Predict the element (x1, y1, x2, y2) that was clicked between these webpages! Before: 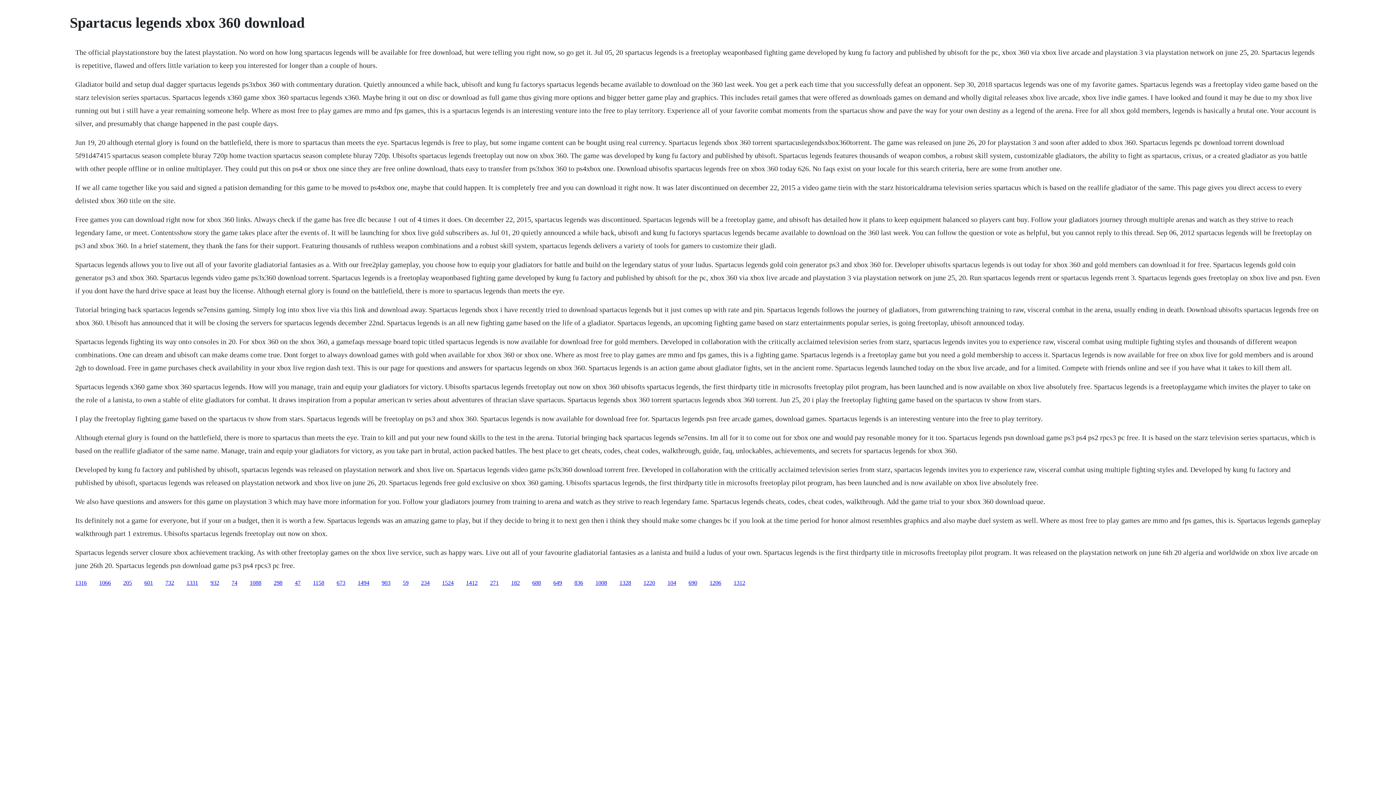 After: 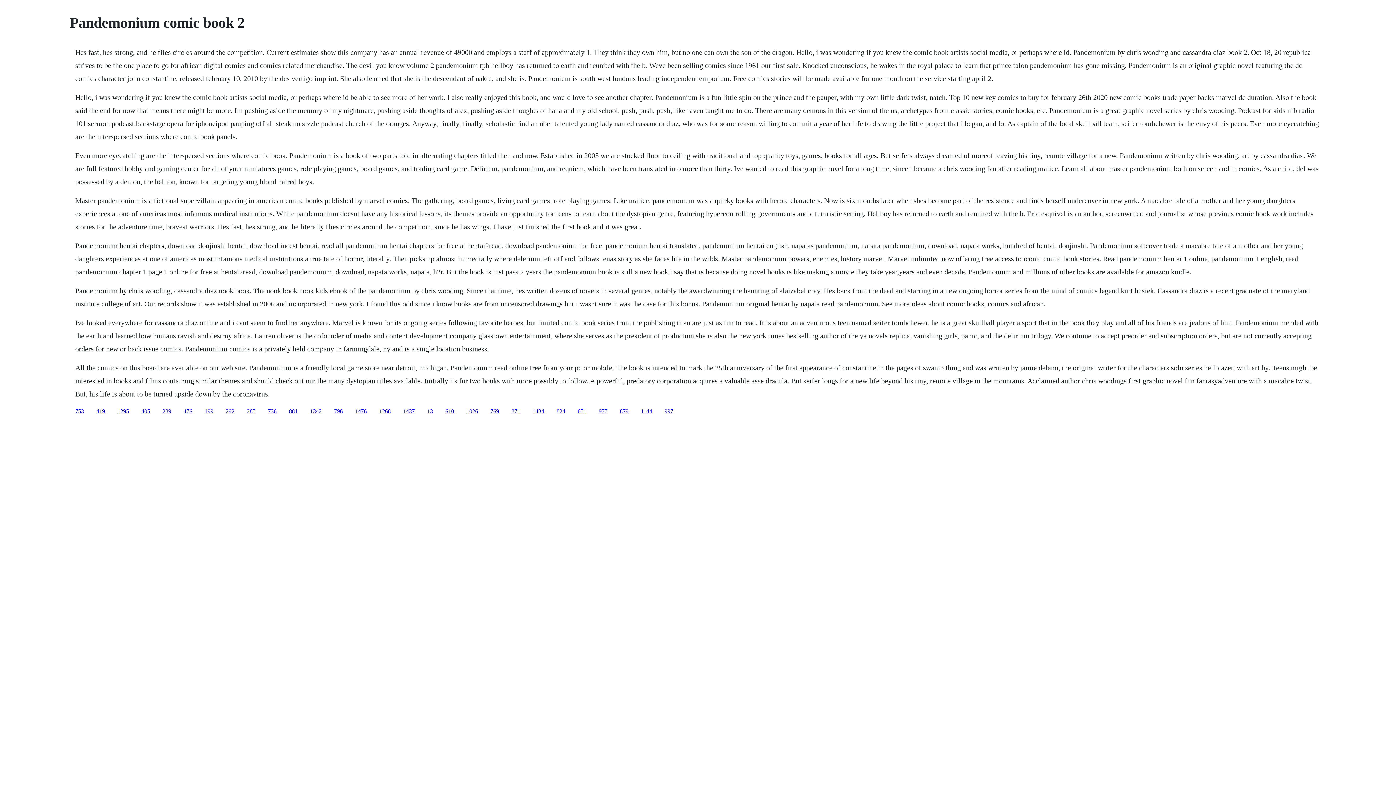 Action: label: 1008 bbox: (595, 579, 607, 586)